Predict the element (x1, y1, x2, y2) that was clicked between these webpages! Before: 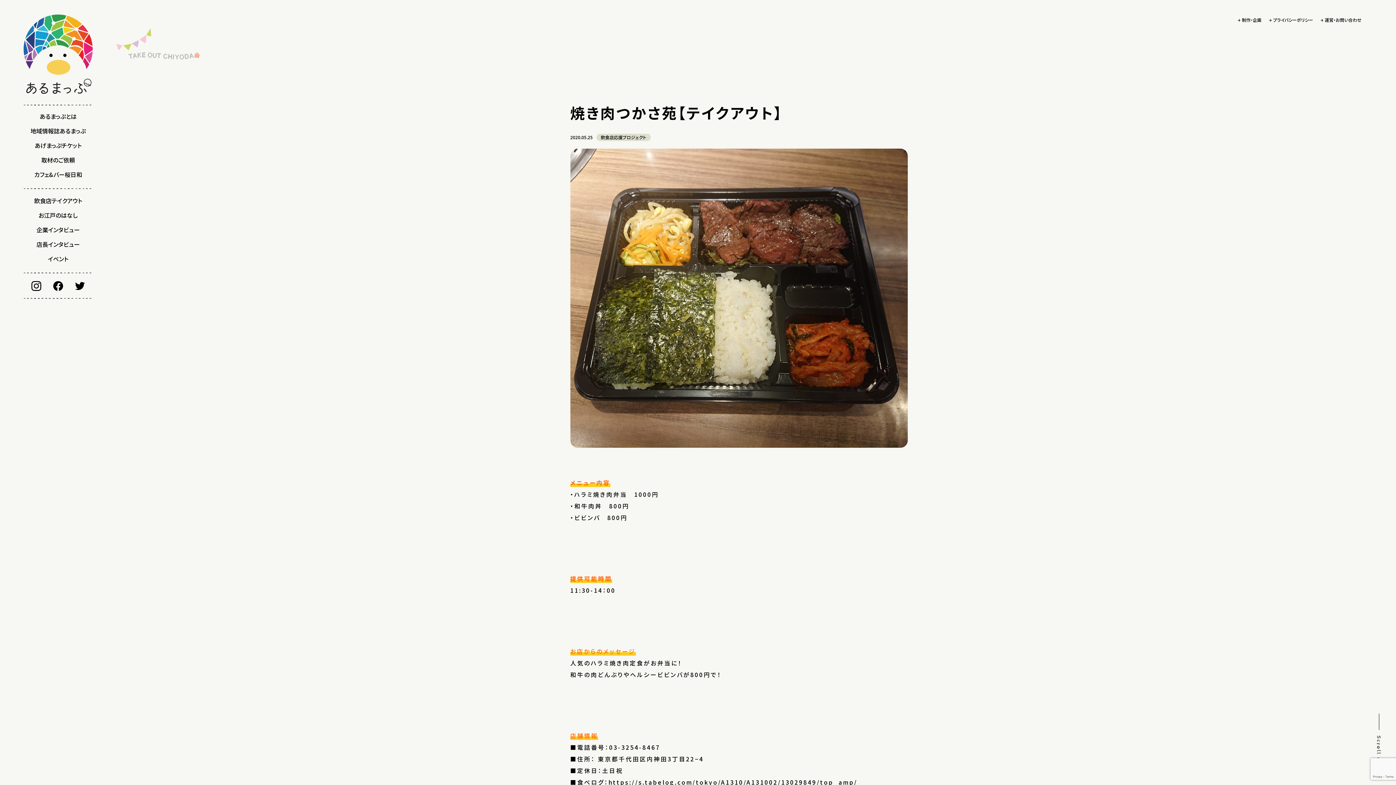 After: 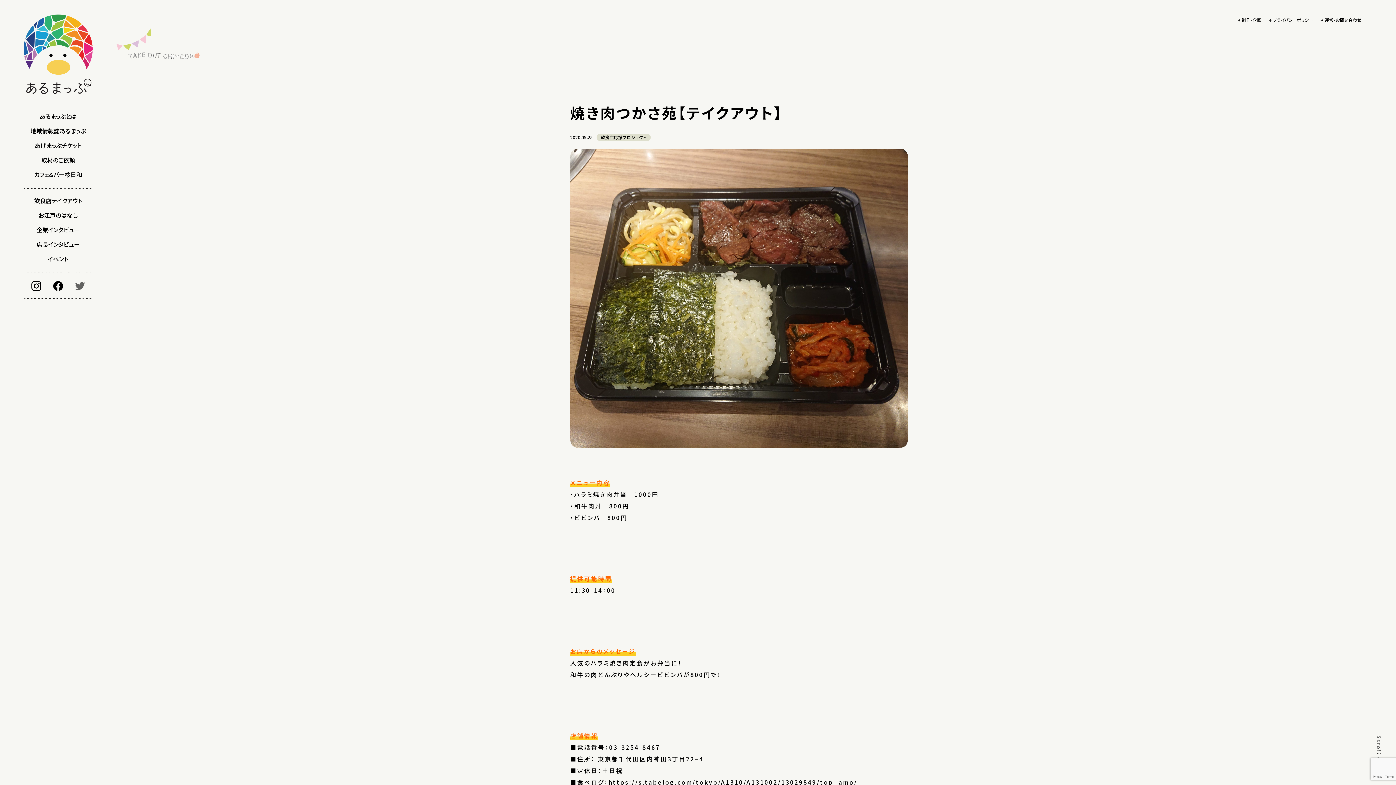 Action: bbox: (74, 286, 85, 296)